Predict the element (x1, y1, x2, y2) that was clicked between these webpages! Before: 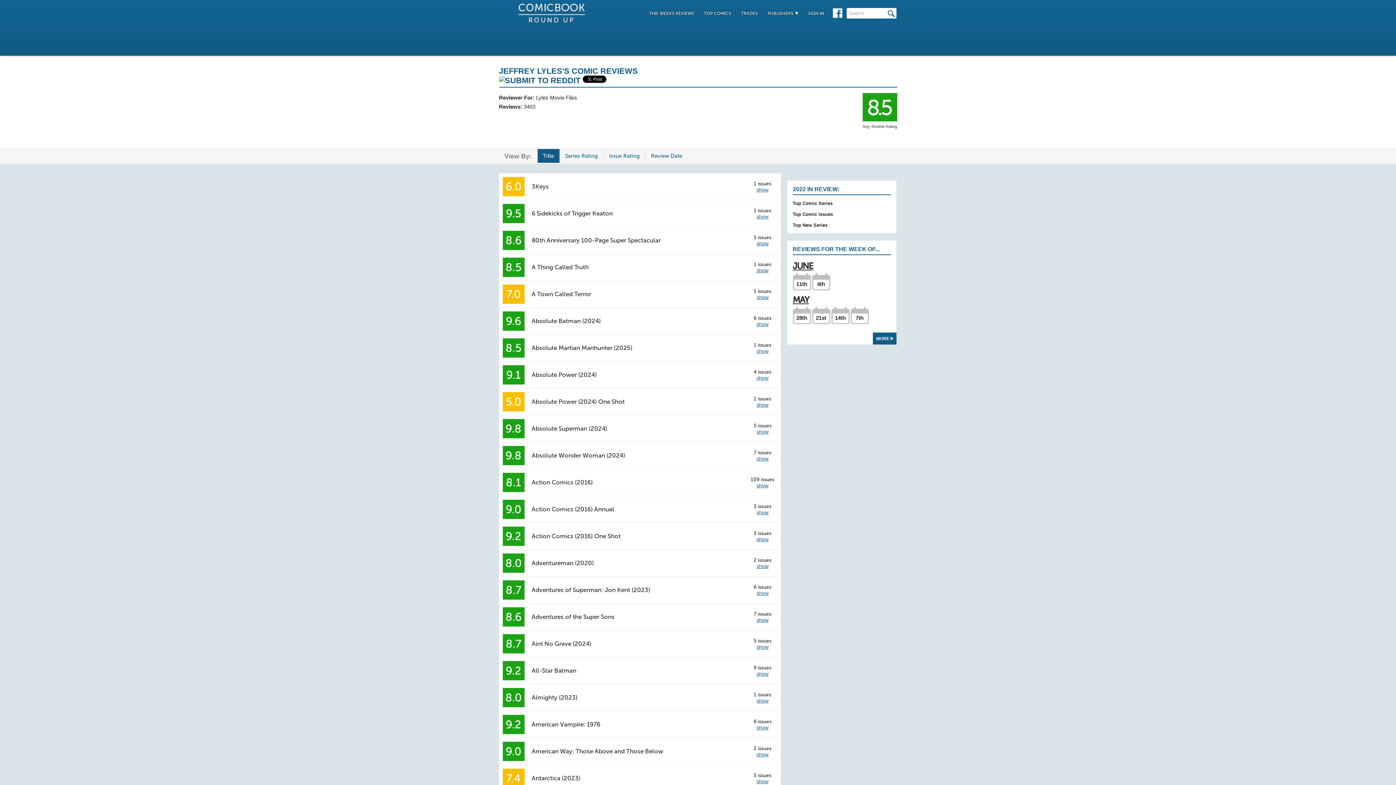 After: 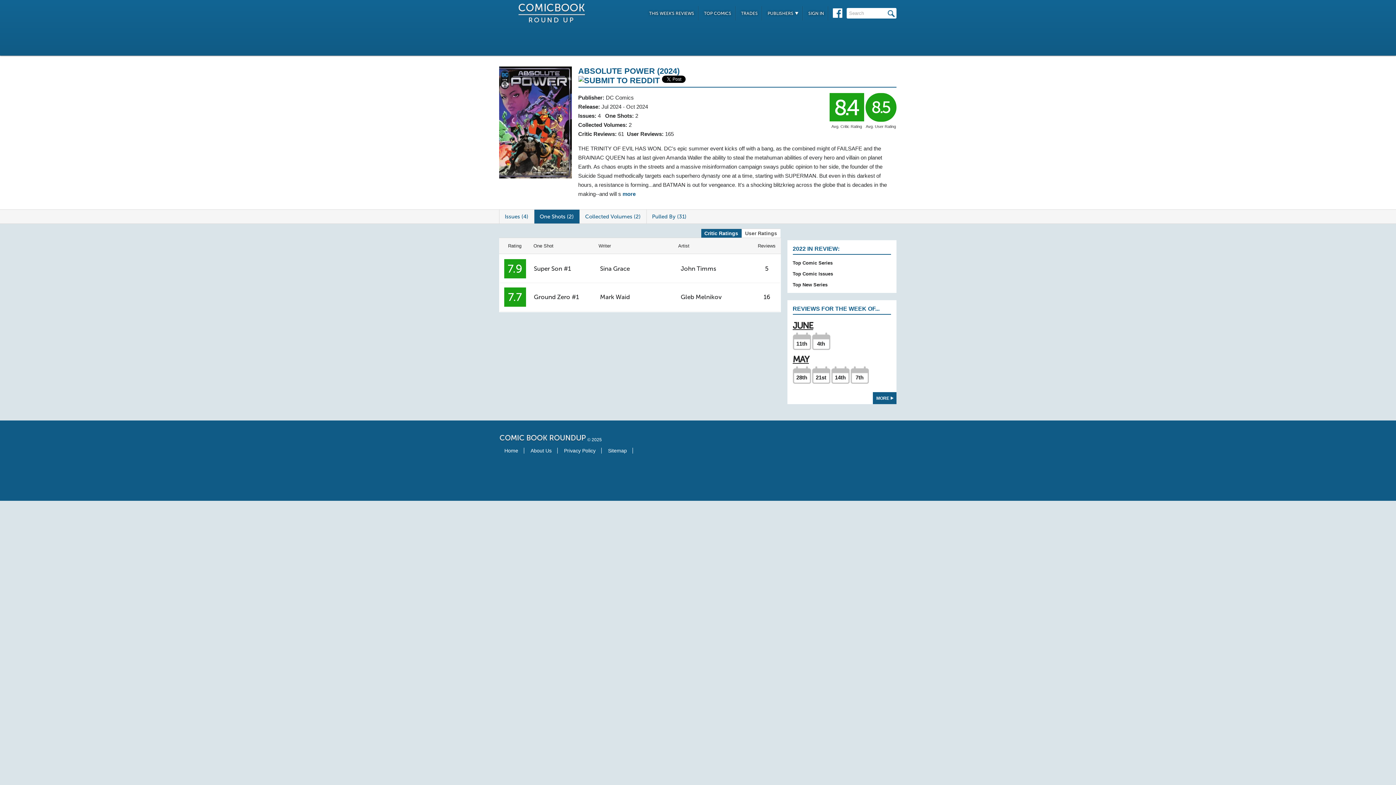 Action: label: Absolute Power (2024) One Shot bbox: (531, 398, 624, 405)